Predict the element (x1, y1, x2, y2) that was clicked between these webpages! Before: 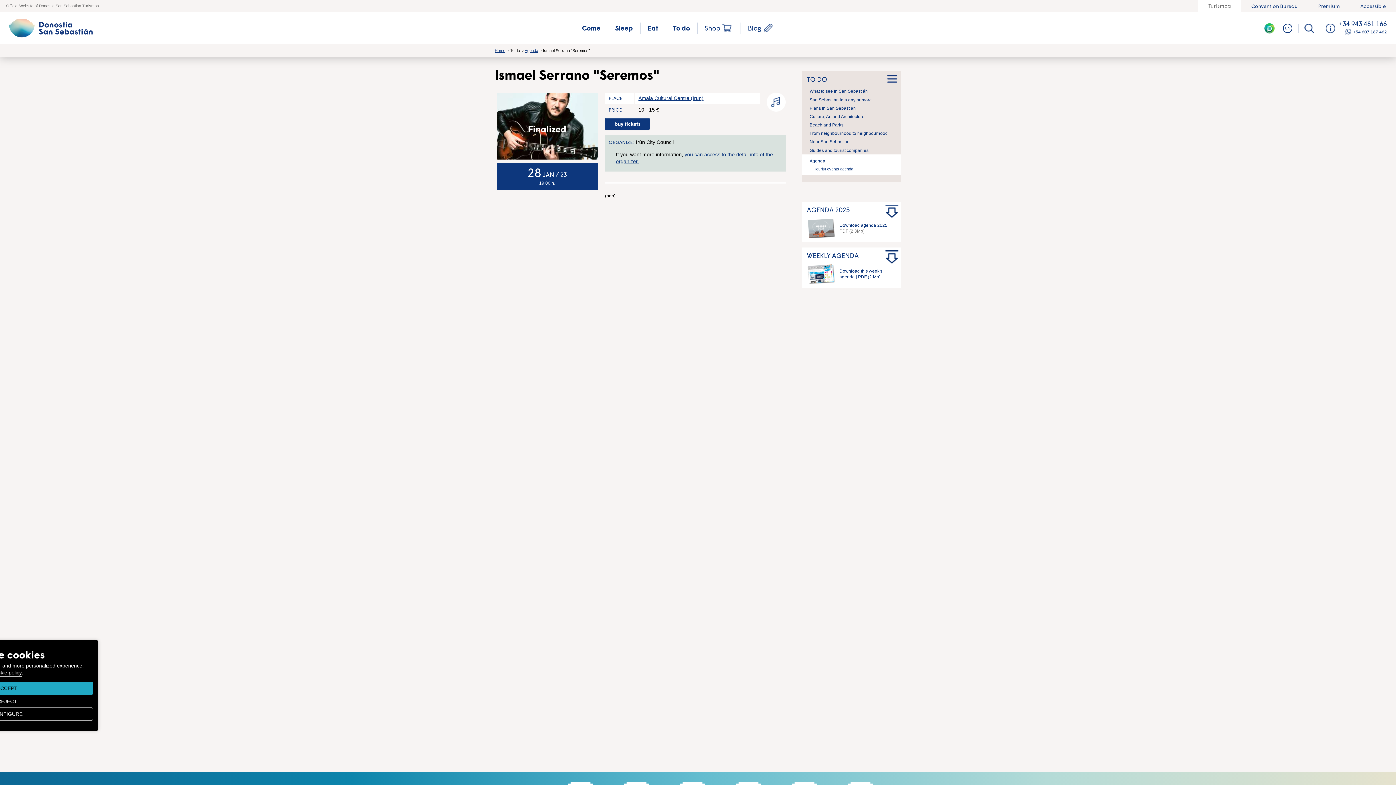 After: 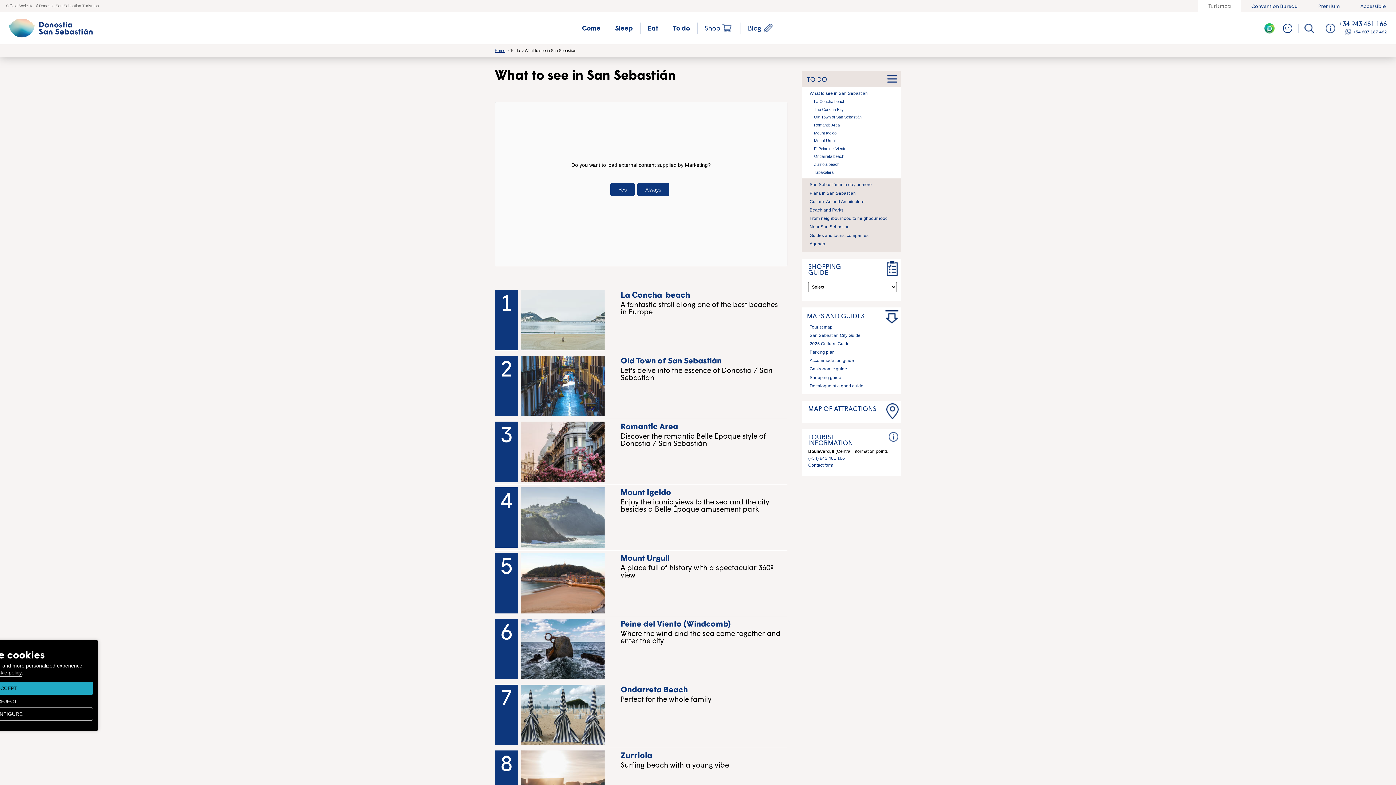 Action: label: What to see in San Sebastián bbox: (806, 87, 897, 95)